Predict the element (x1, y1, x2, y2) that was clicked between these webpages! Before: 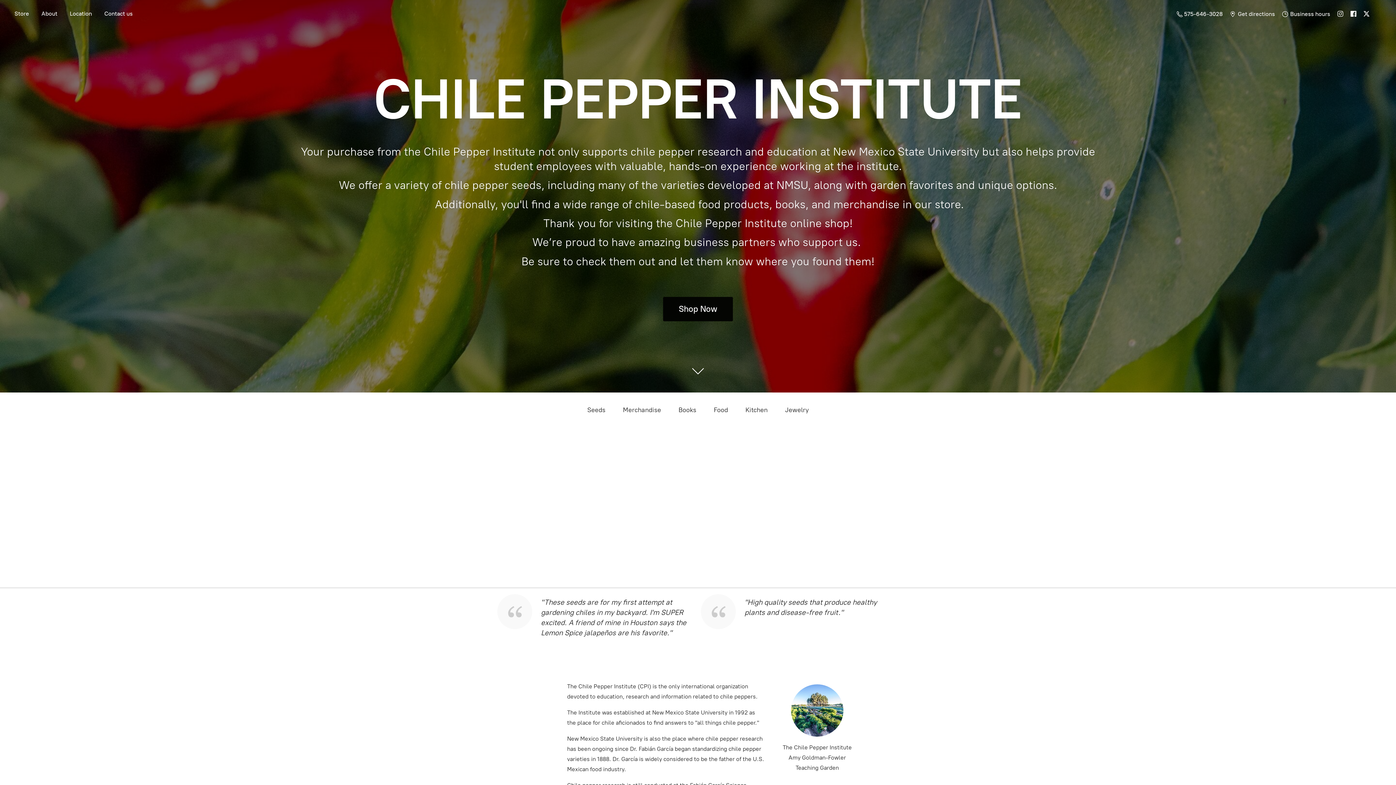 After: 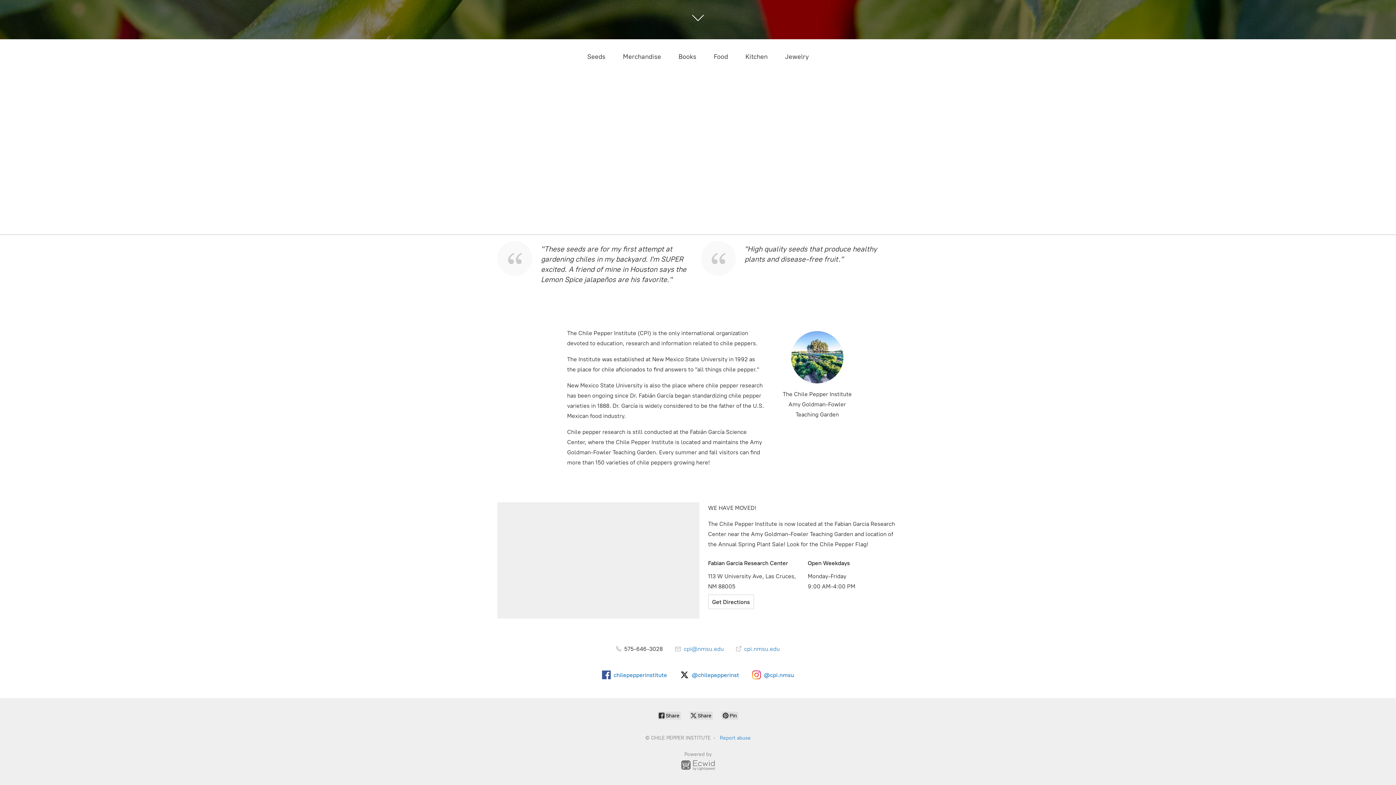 Action: label:  Business hours bbox: (1278, 8, 1334, 19)